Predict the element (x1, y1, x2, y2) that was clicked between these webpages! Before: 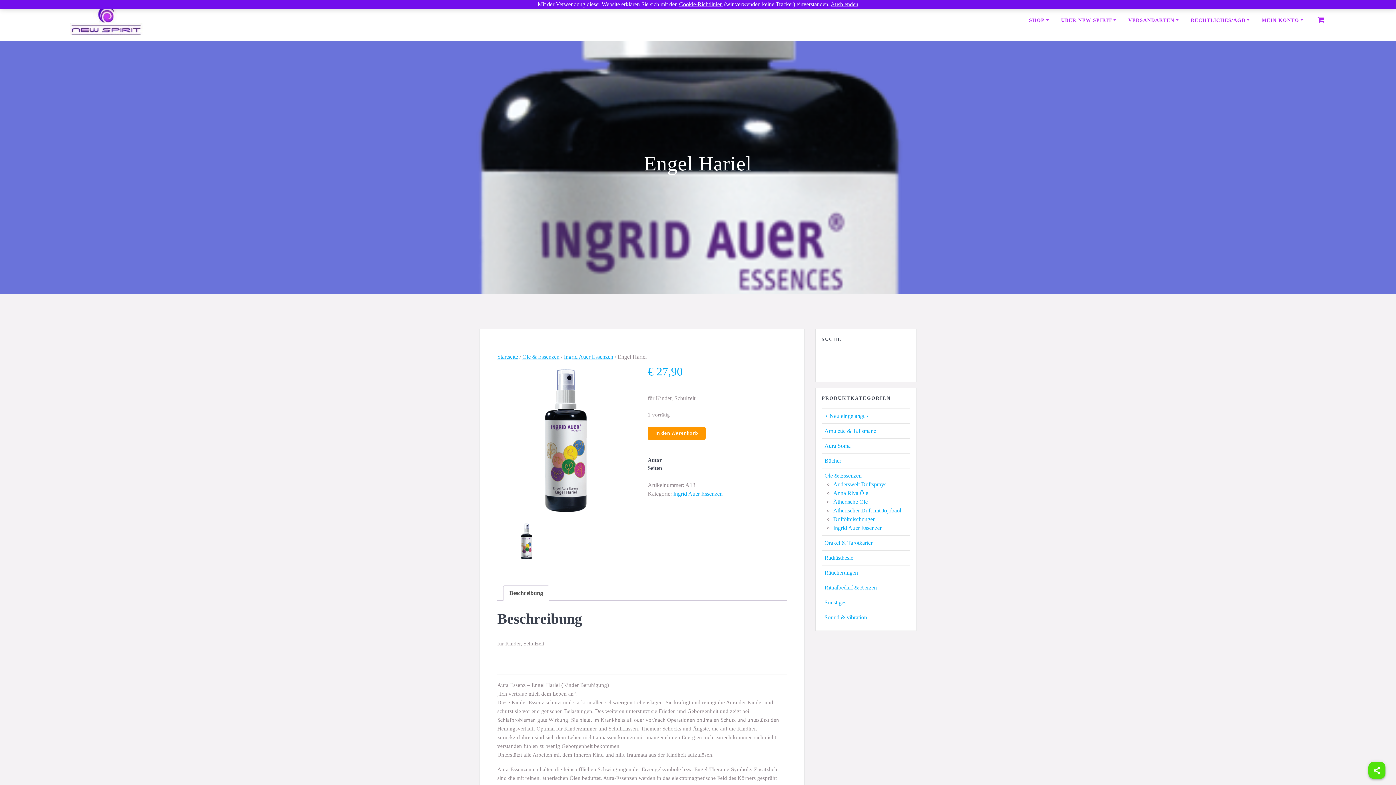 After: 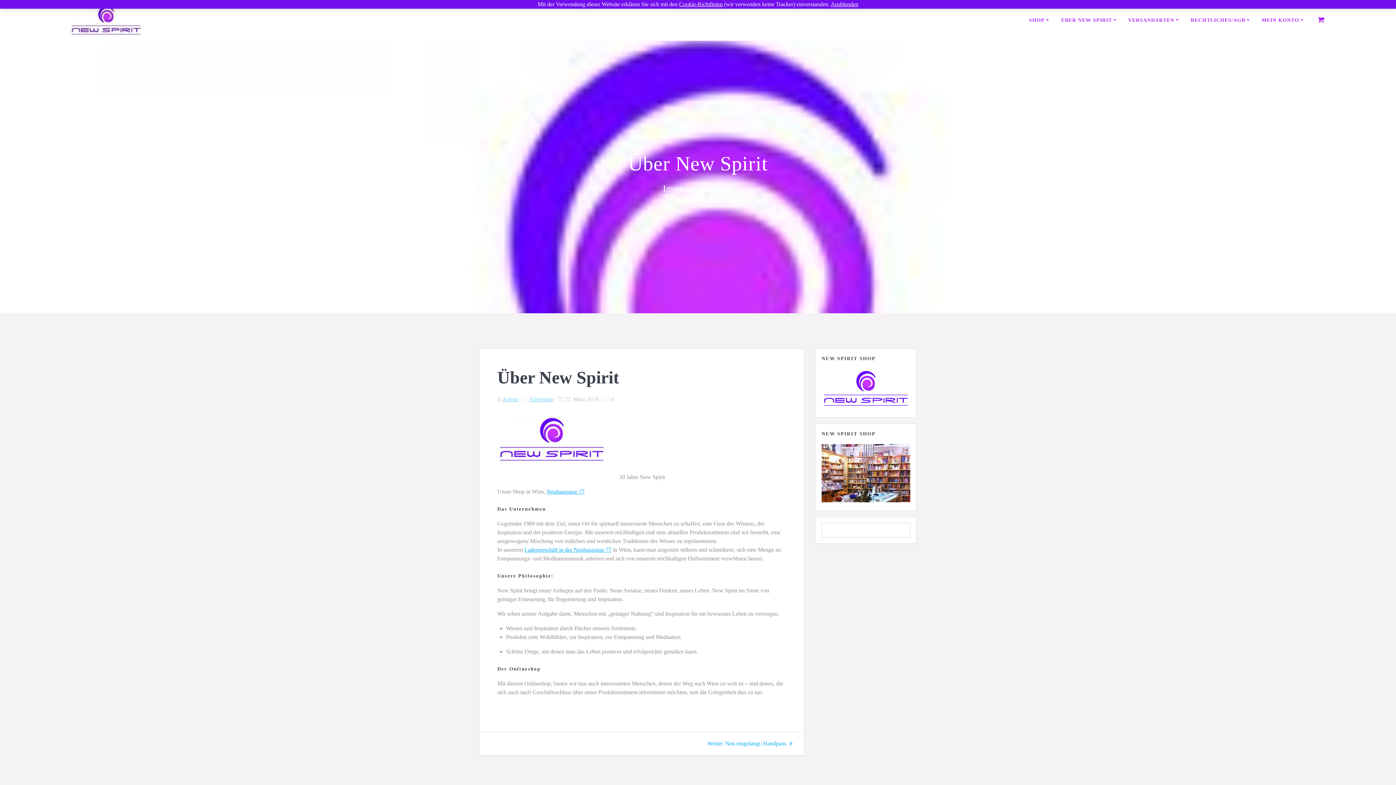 Action: bbox: (1061, 16, 1118, 24) label: ÜBER NEW SPIRIT